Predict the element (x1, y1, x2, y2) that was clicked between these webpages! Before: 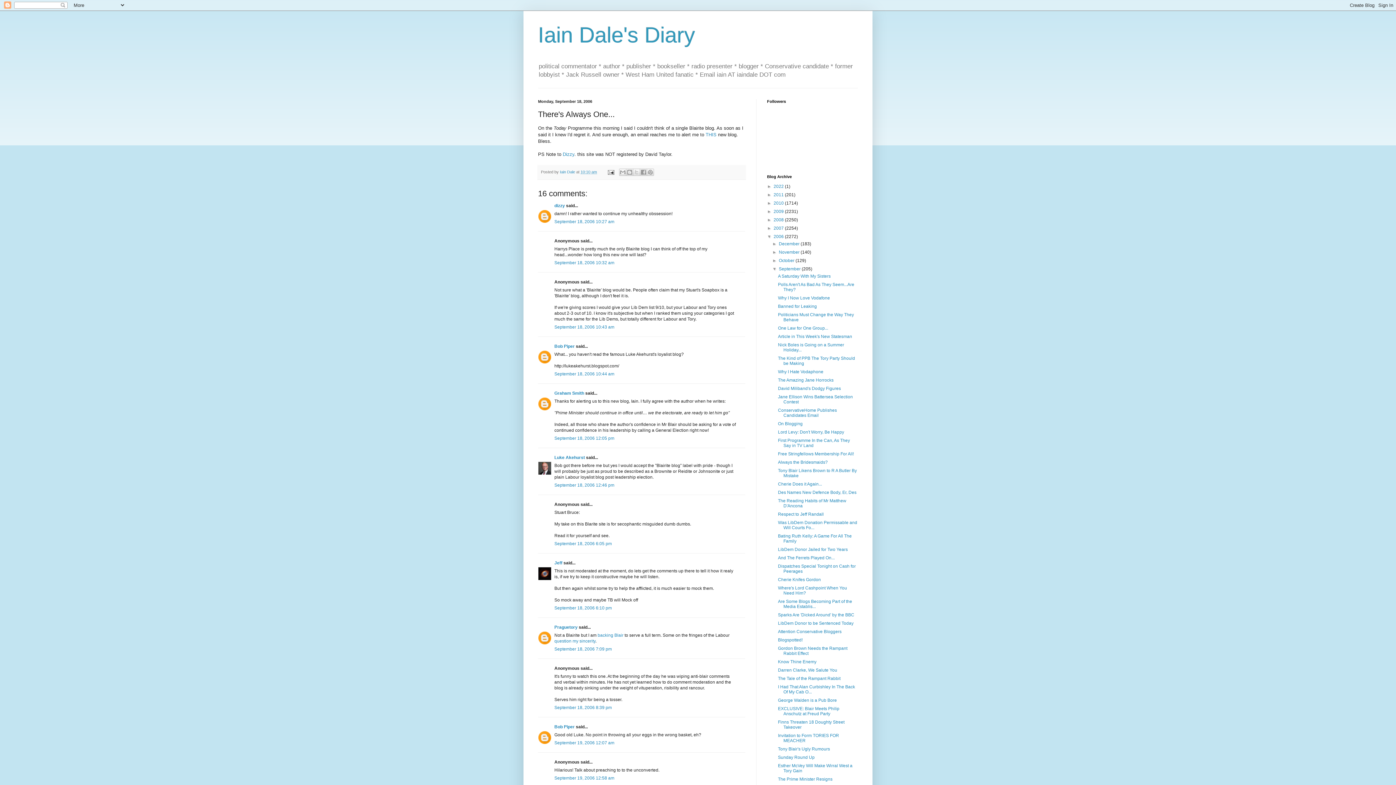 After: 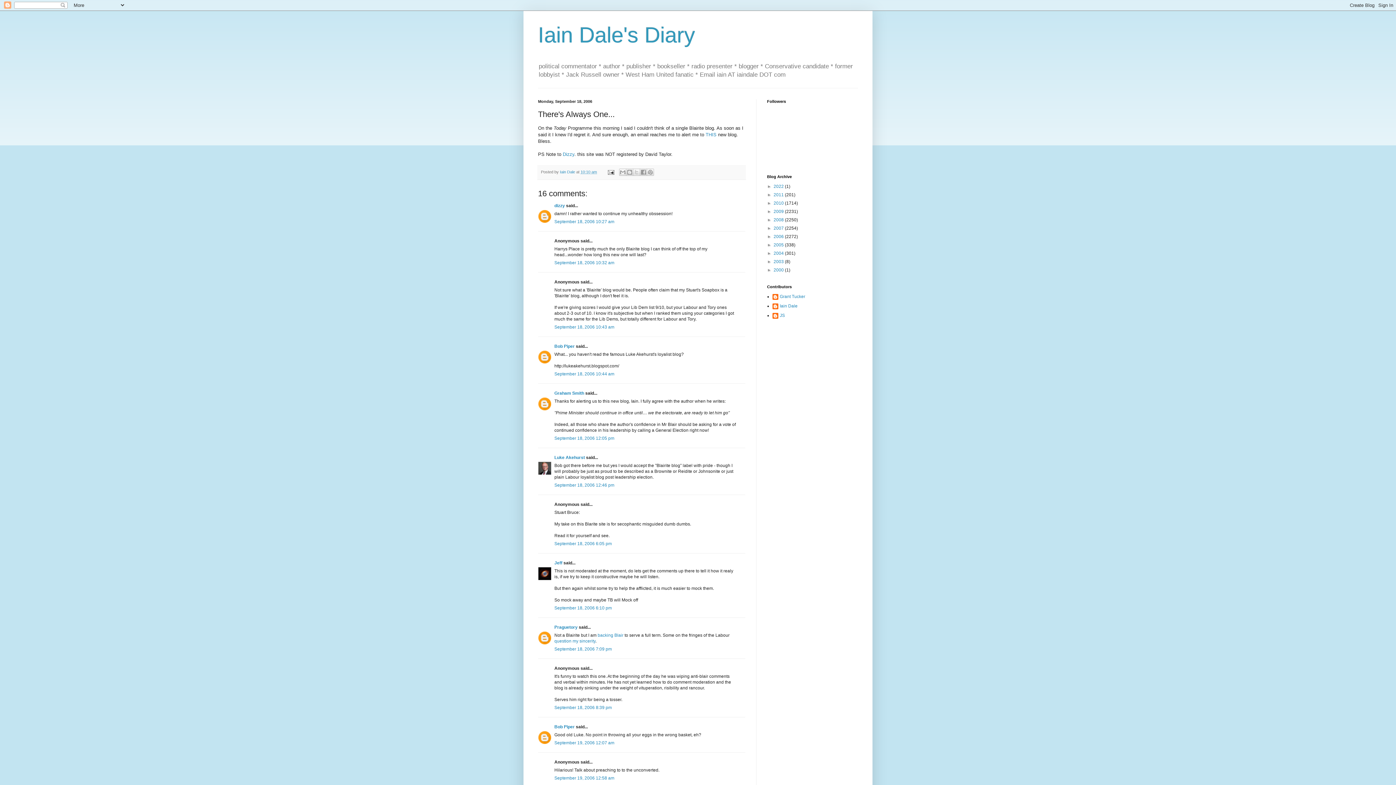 Action: label: ▼   bbox: (767, 234, 773, 239)